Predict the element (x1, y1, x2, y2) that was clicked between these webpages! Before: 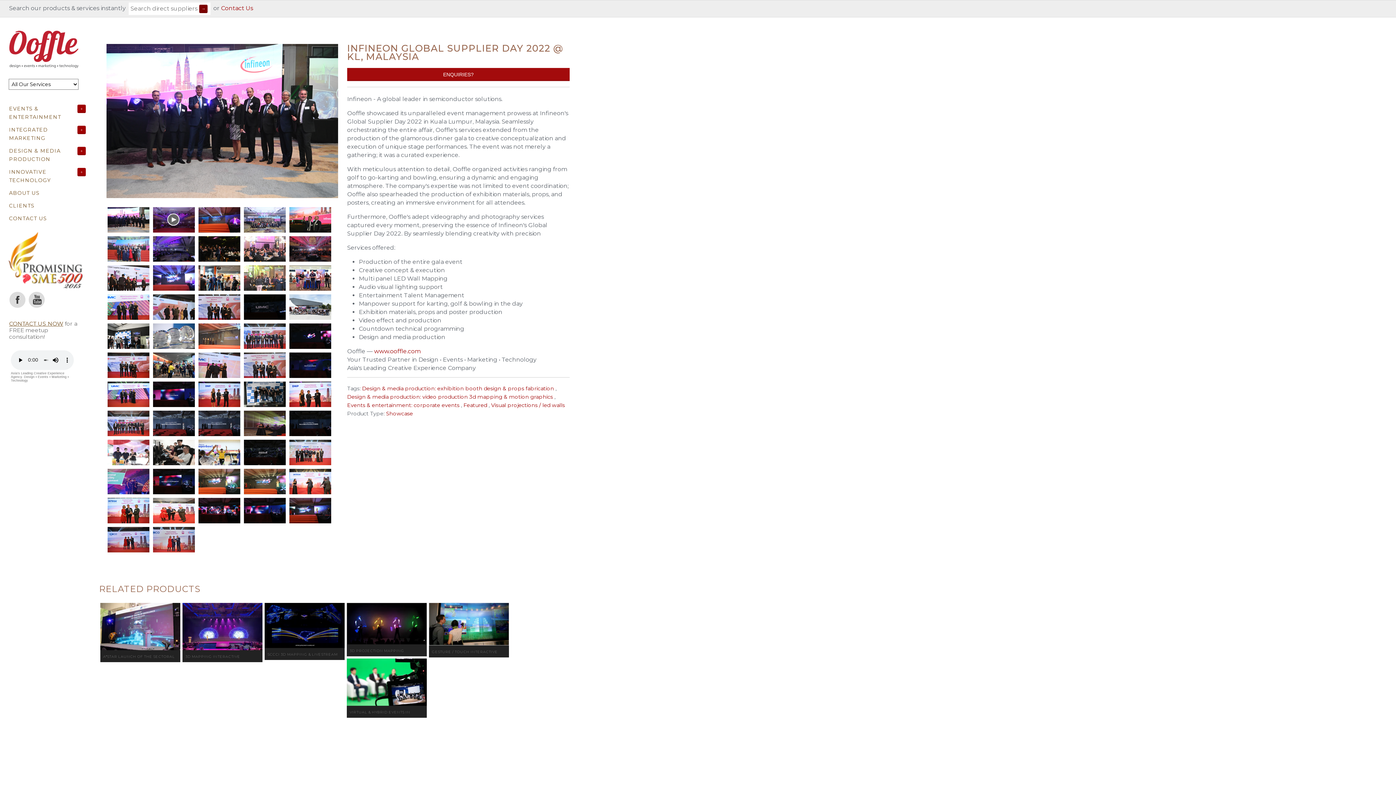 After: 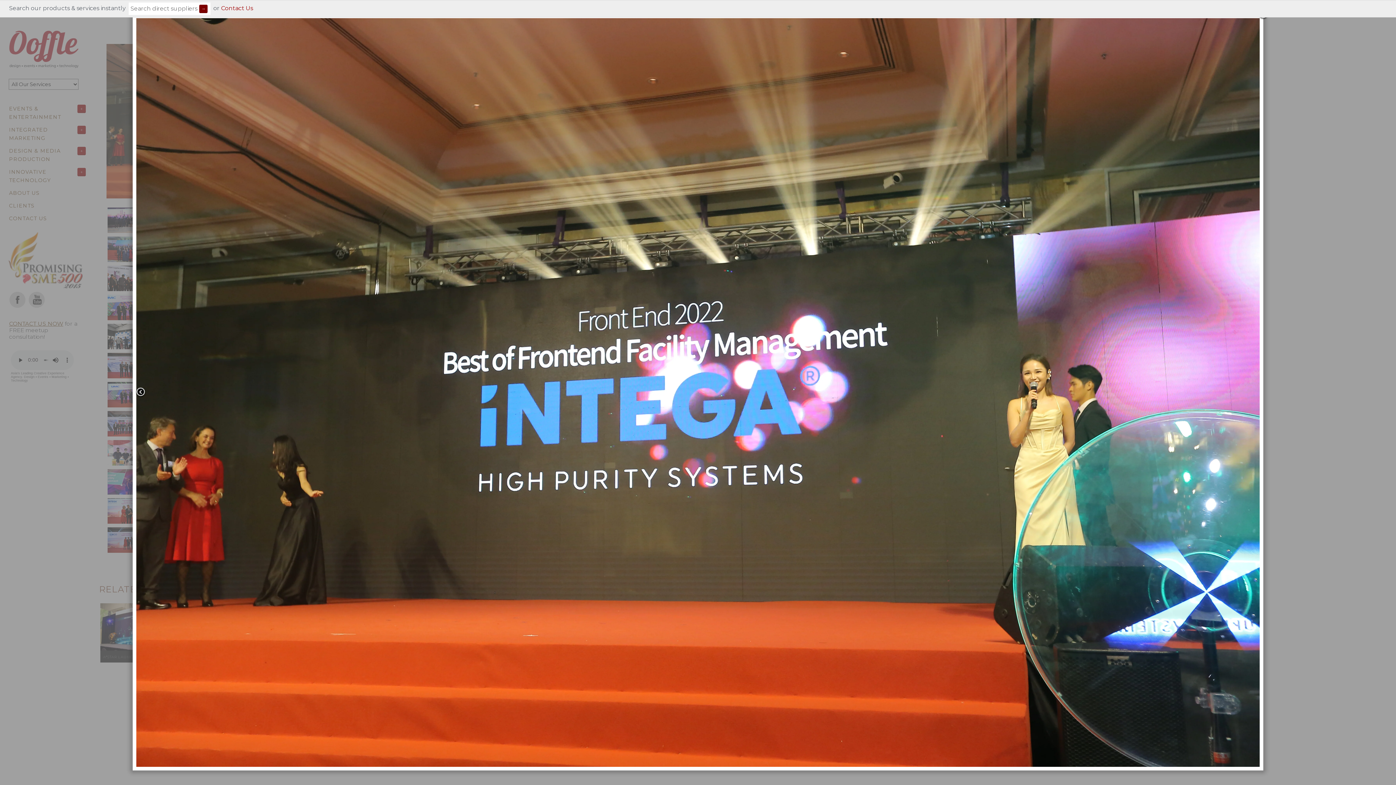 Action: bbox: (244, 469, 285, 494)